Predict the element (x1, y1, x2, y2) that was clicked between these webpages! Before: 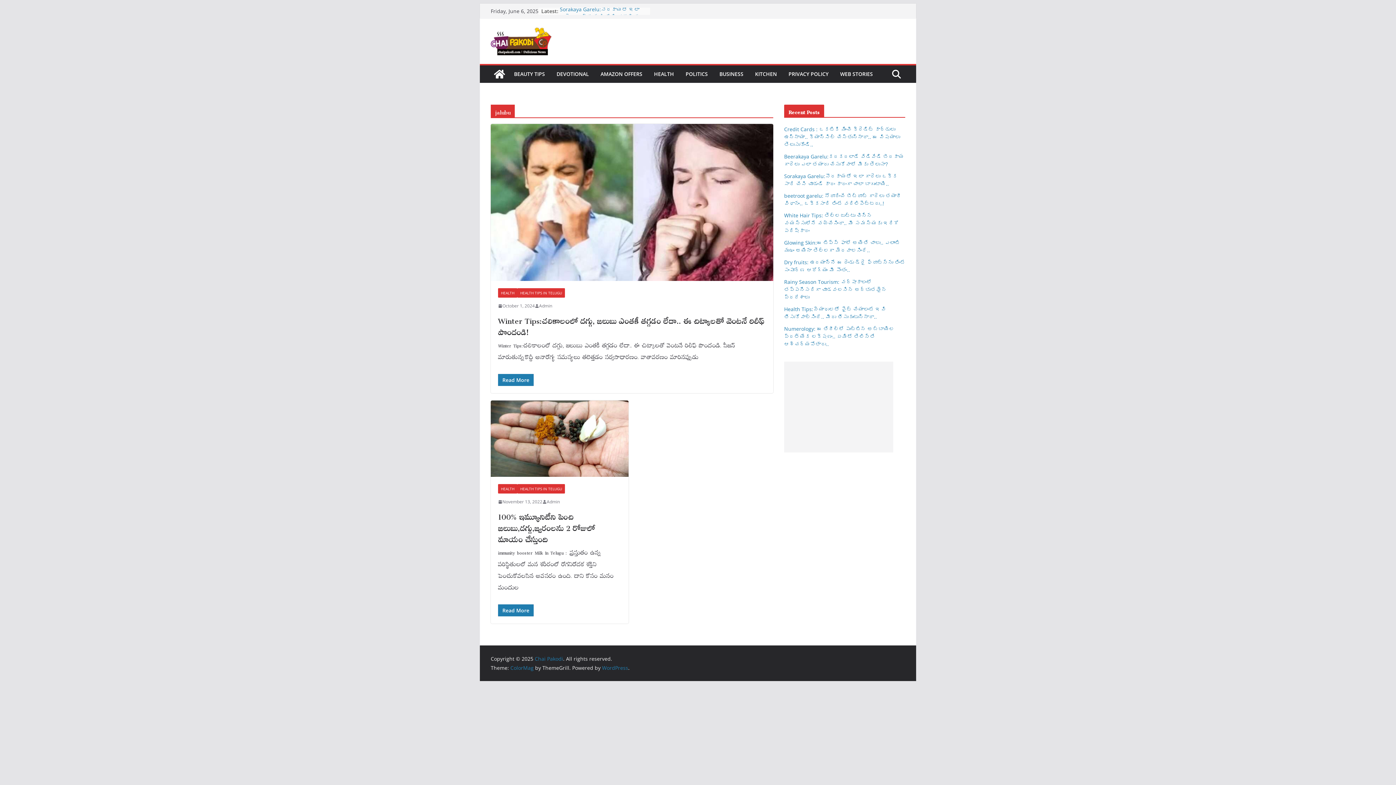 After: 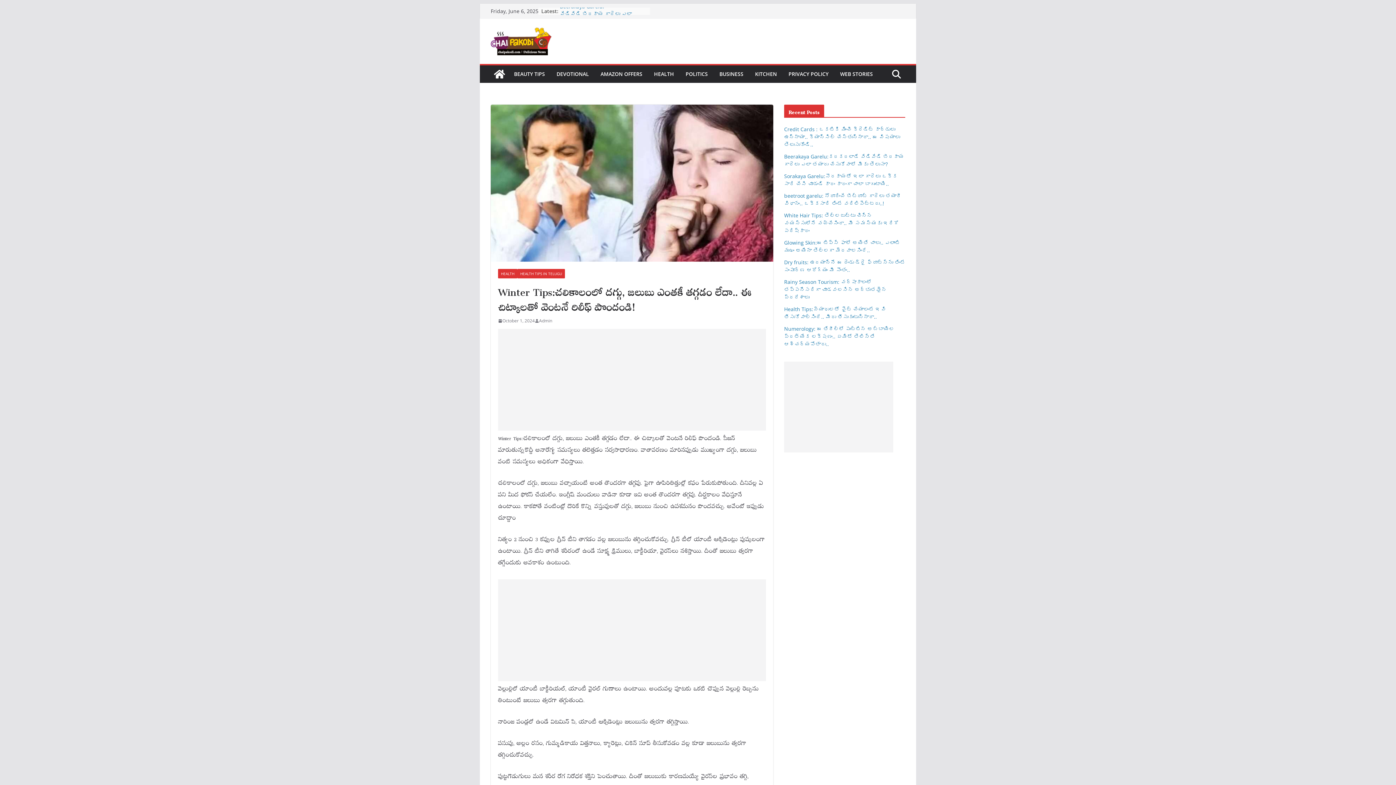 Action: label: October 1, 2024 bbox: (498, 302, 534, 309)